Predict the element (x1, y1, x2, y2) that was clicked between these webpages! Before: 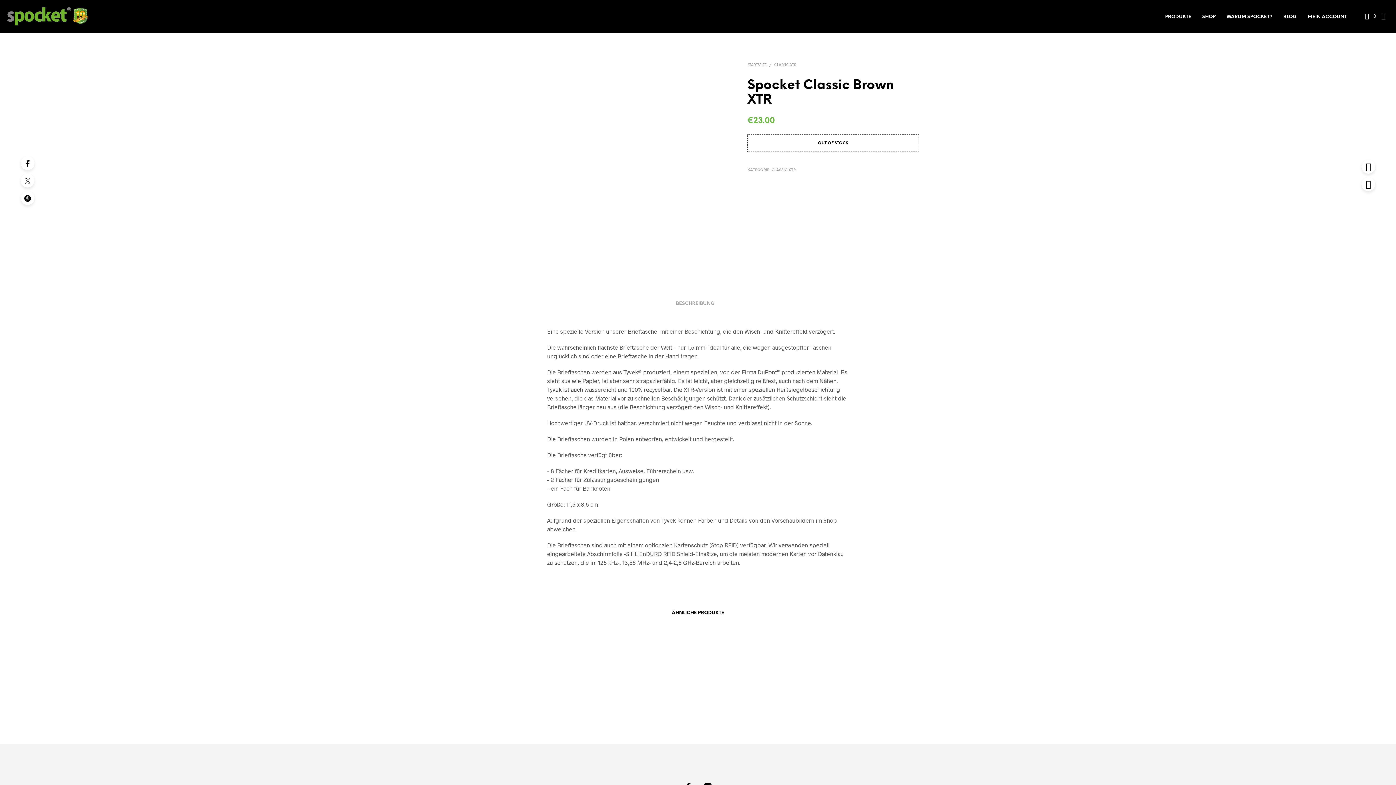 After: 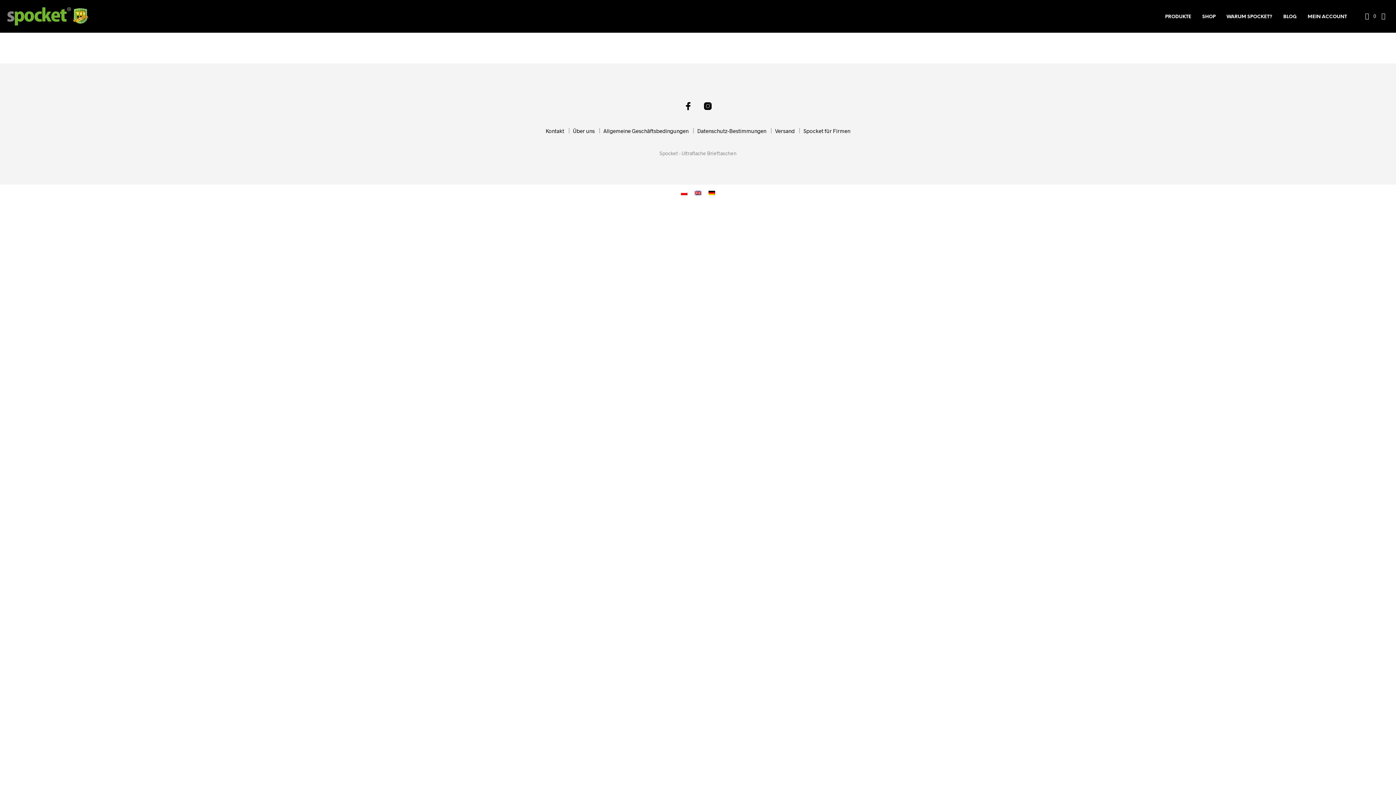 Action: label: BLOG bbox: (1278, 13, 1302, 20)